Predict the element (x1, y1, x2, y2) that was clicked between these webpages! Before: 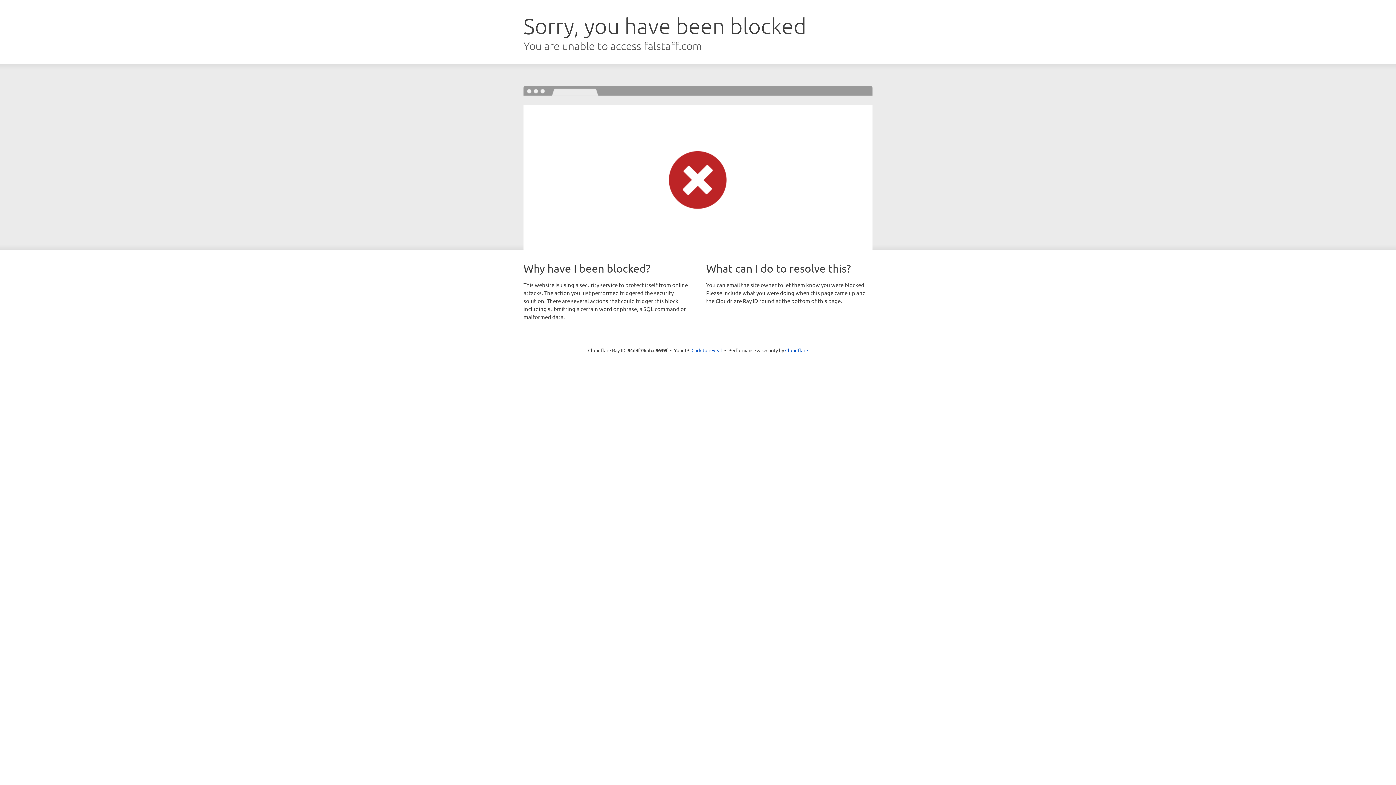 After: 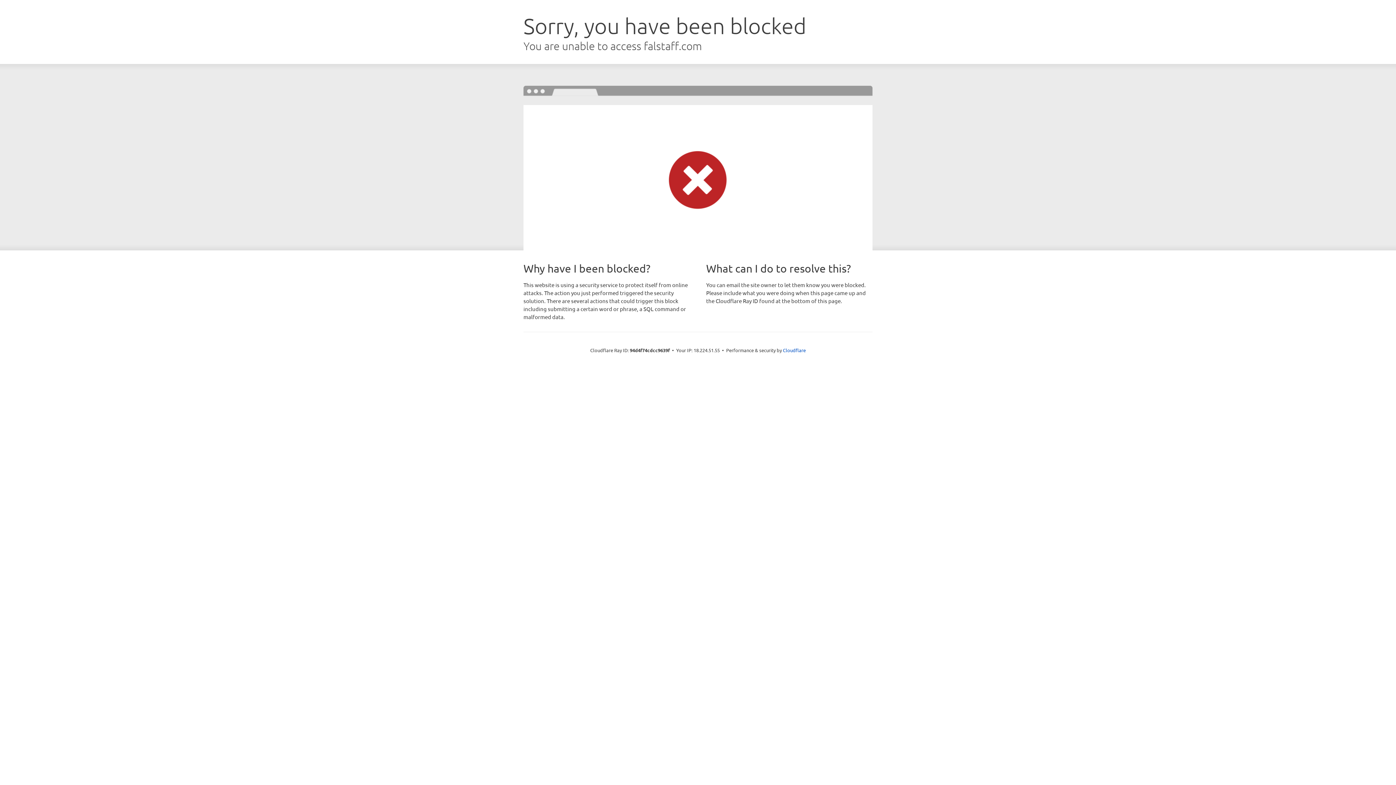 Action: label: Click to reveal bbox: (691, 346, 722, 353)